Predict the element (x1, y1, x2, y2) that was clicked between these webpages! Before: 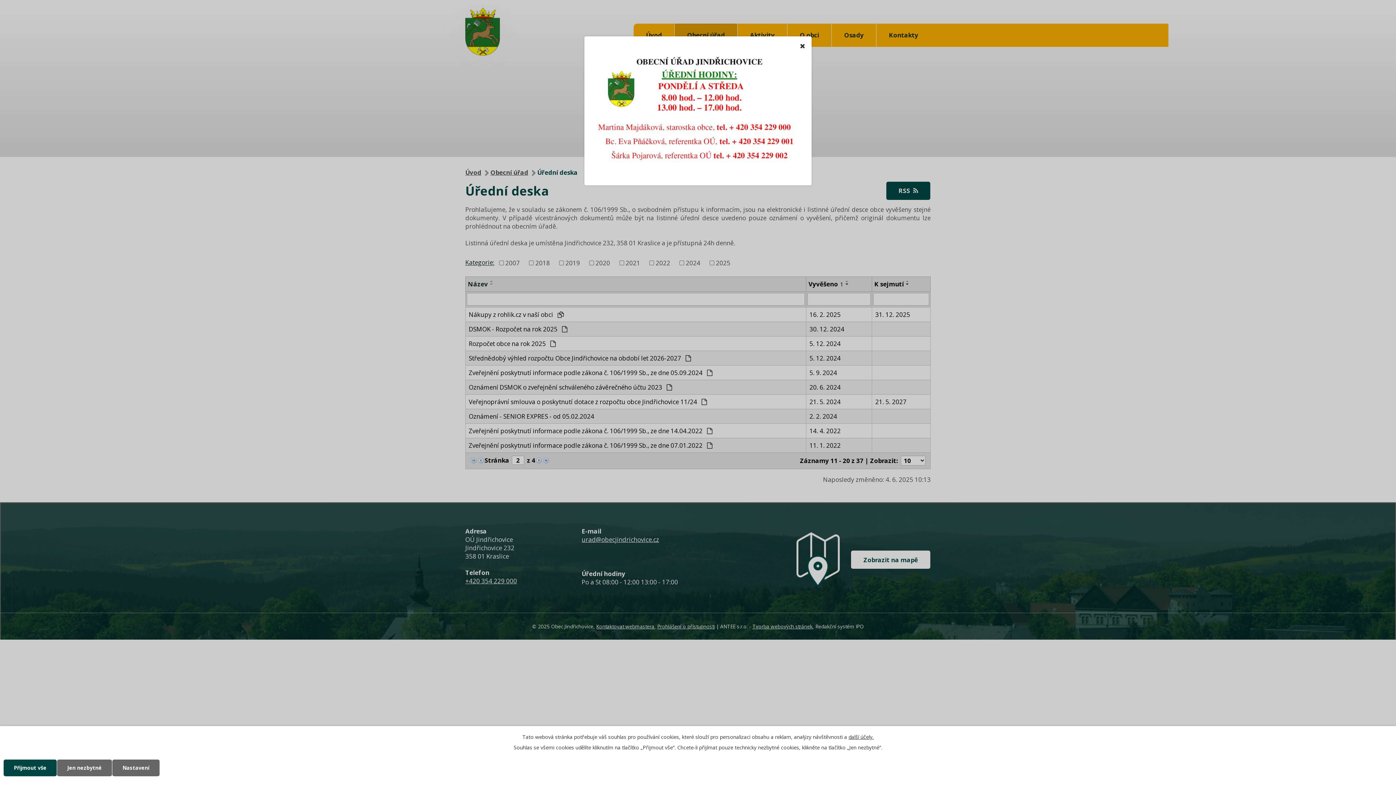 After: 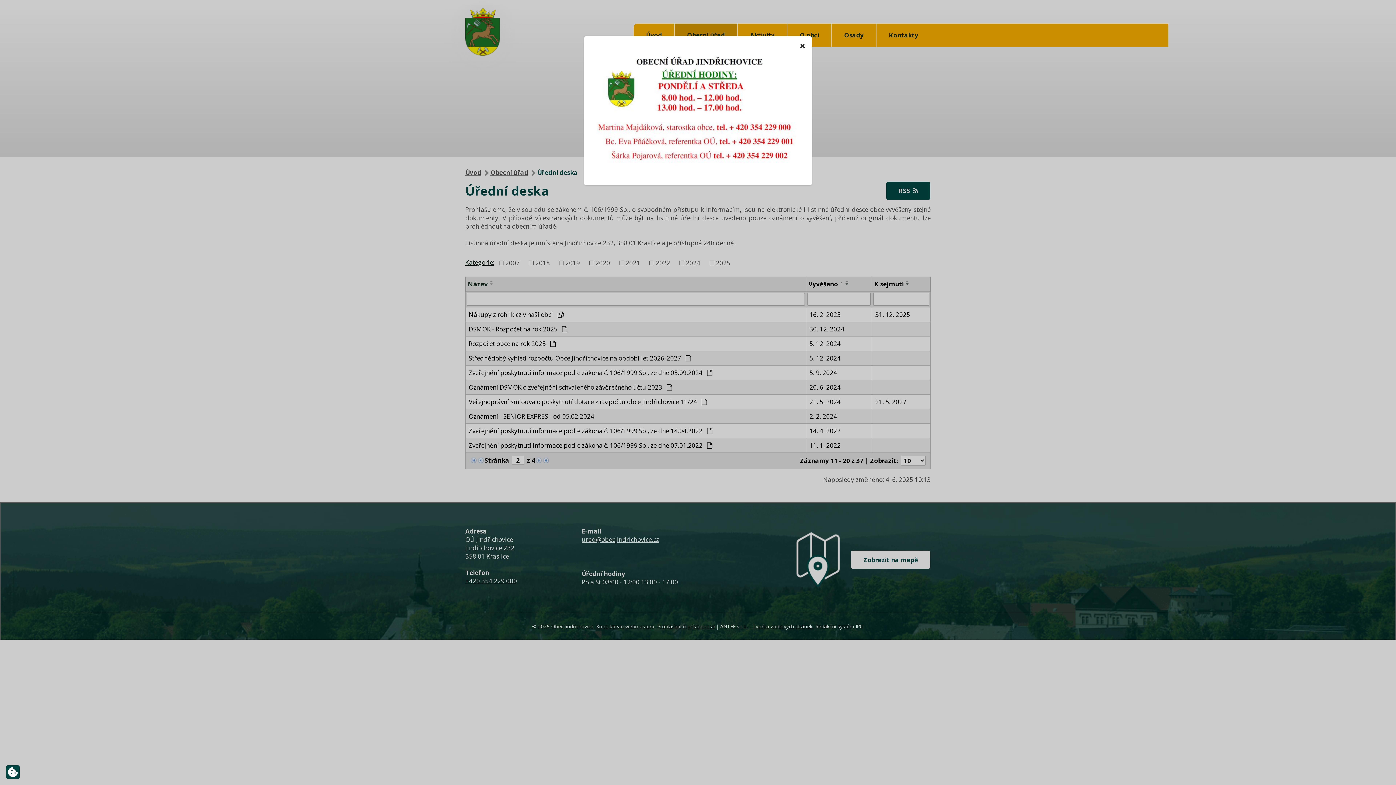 Action: label: Přijmout vše bbox: (3, 760, 56, 776)